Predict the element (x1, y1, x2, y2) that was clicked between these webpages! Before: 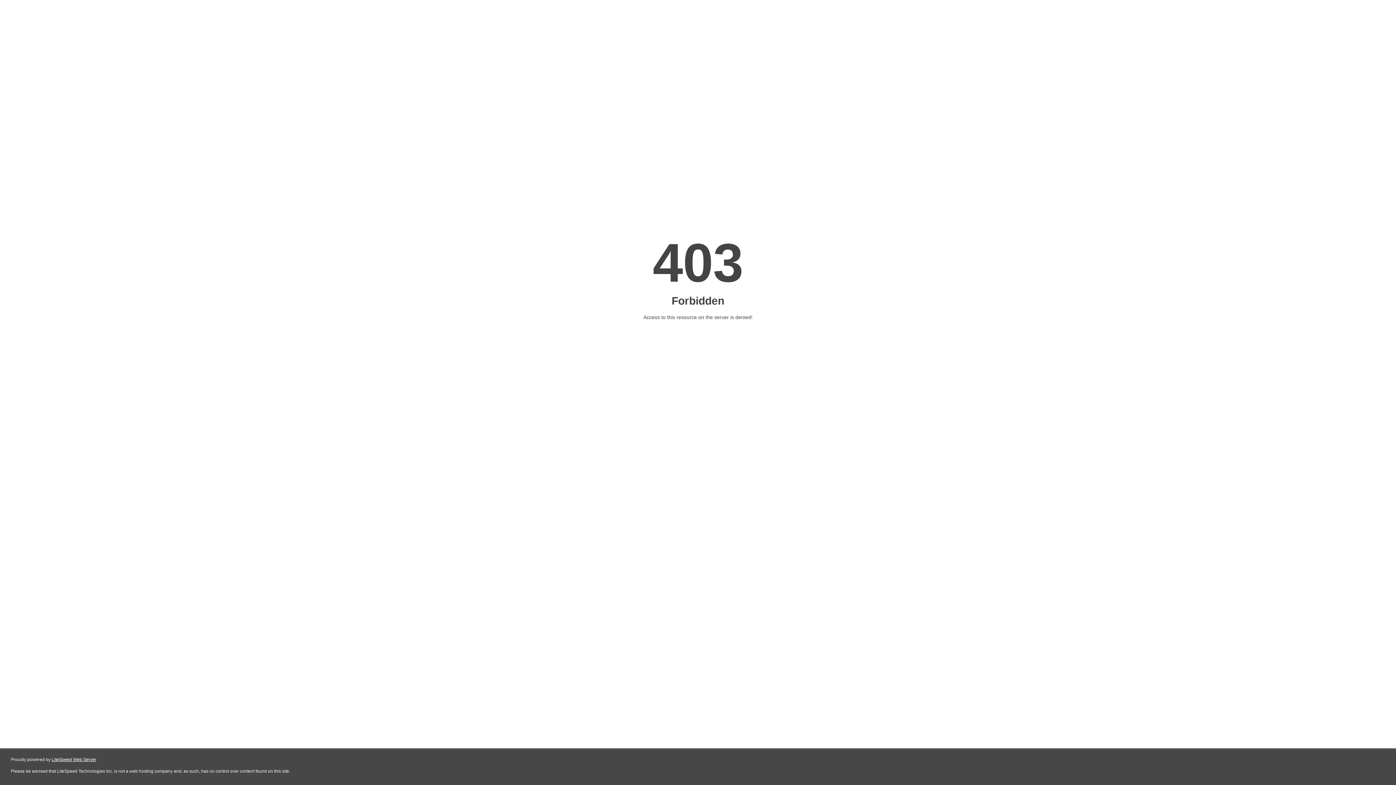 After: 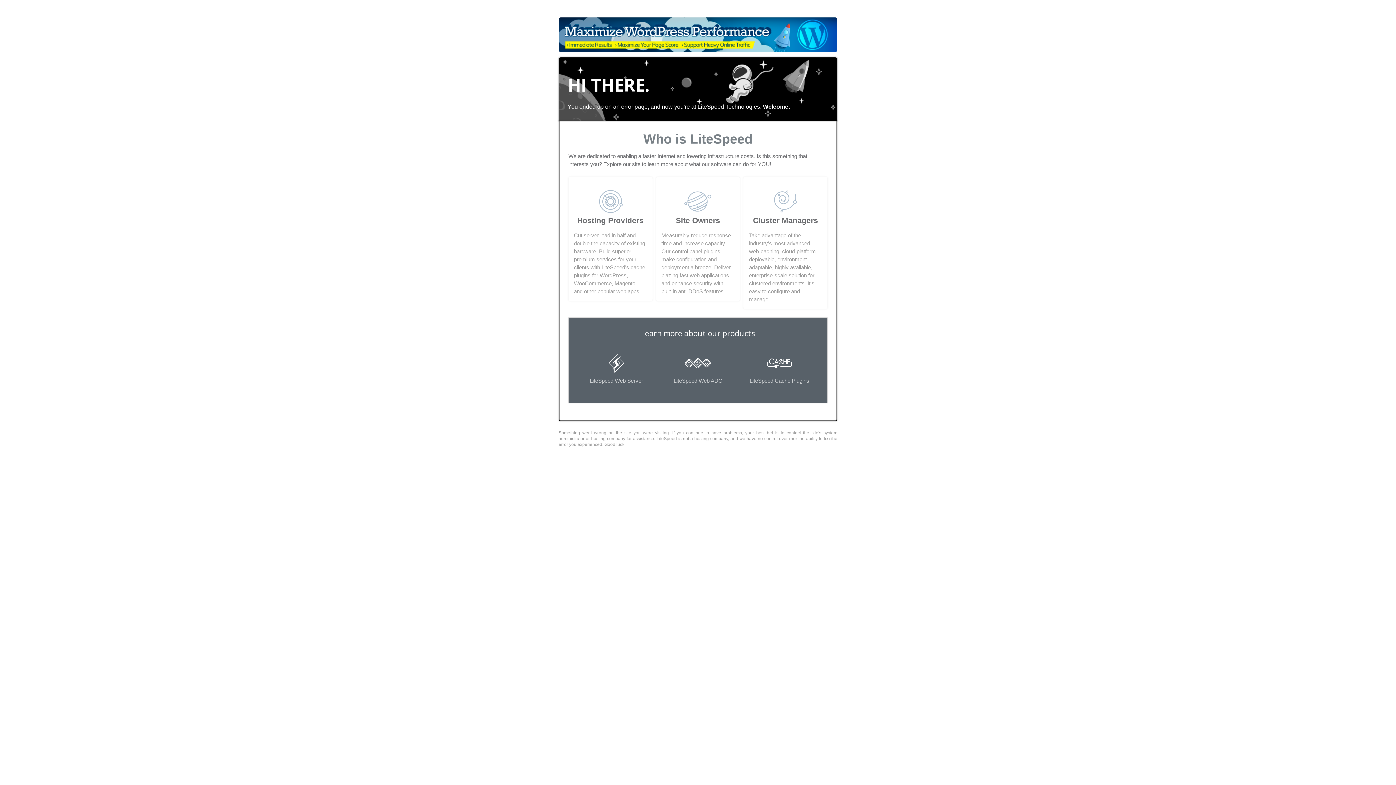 Action: label: LiteSpeed Web Server bbox: (51, 757, 96, 762)